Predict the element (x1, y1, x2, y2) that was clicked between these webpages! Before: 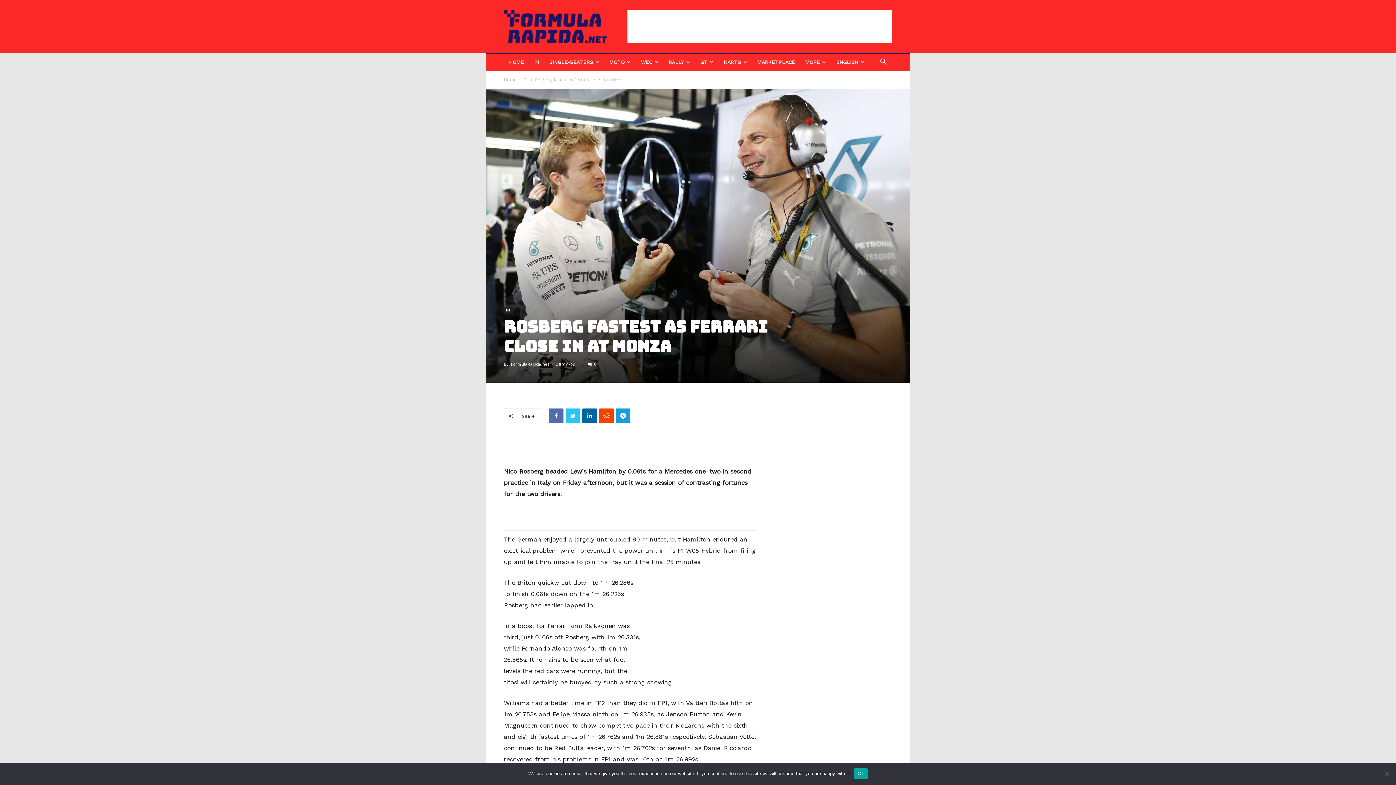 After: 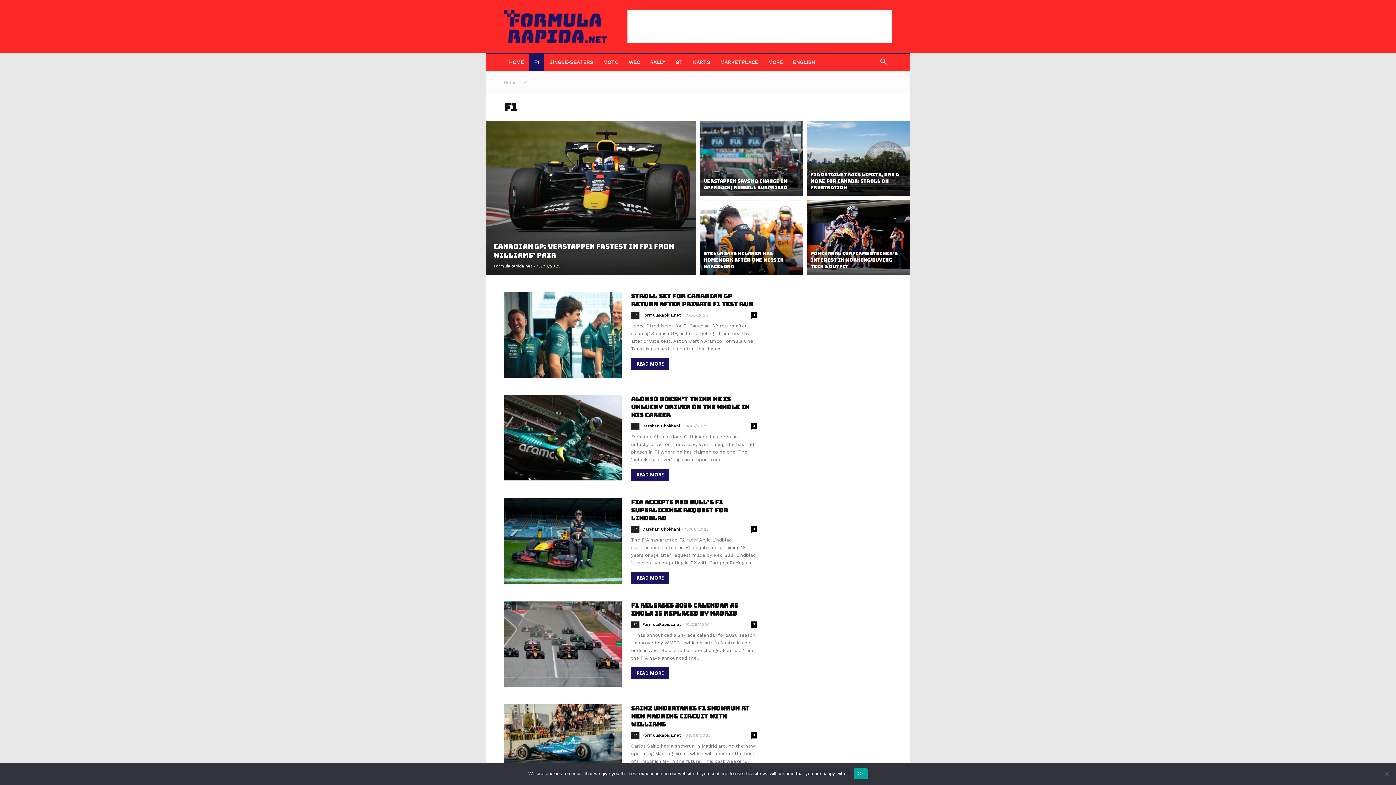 Action: bbox: (523, 76, 528, 82) label: F1